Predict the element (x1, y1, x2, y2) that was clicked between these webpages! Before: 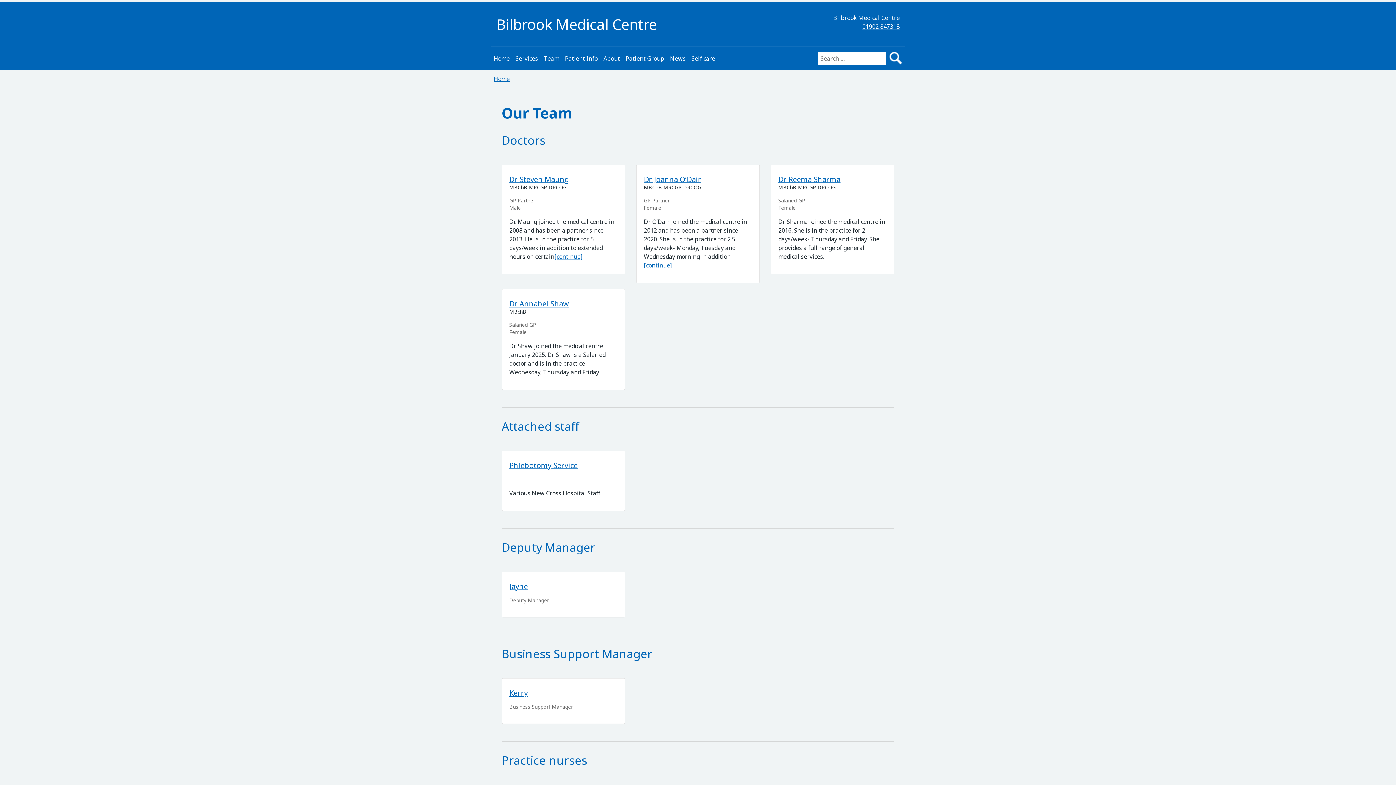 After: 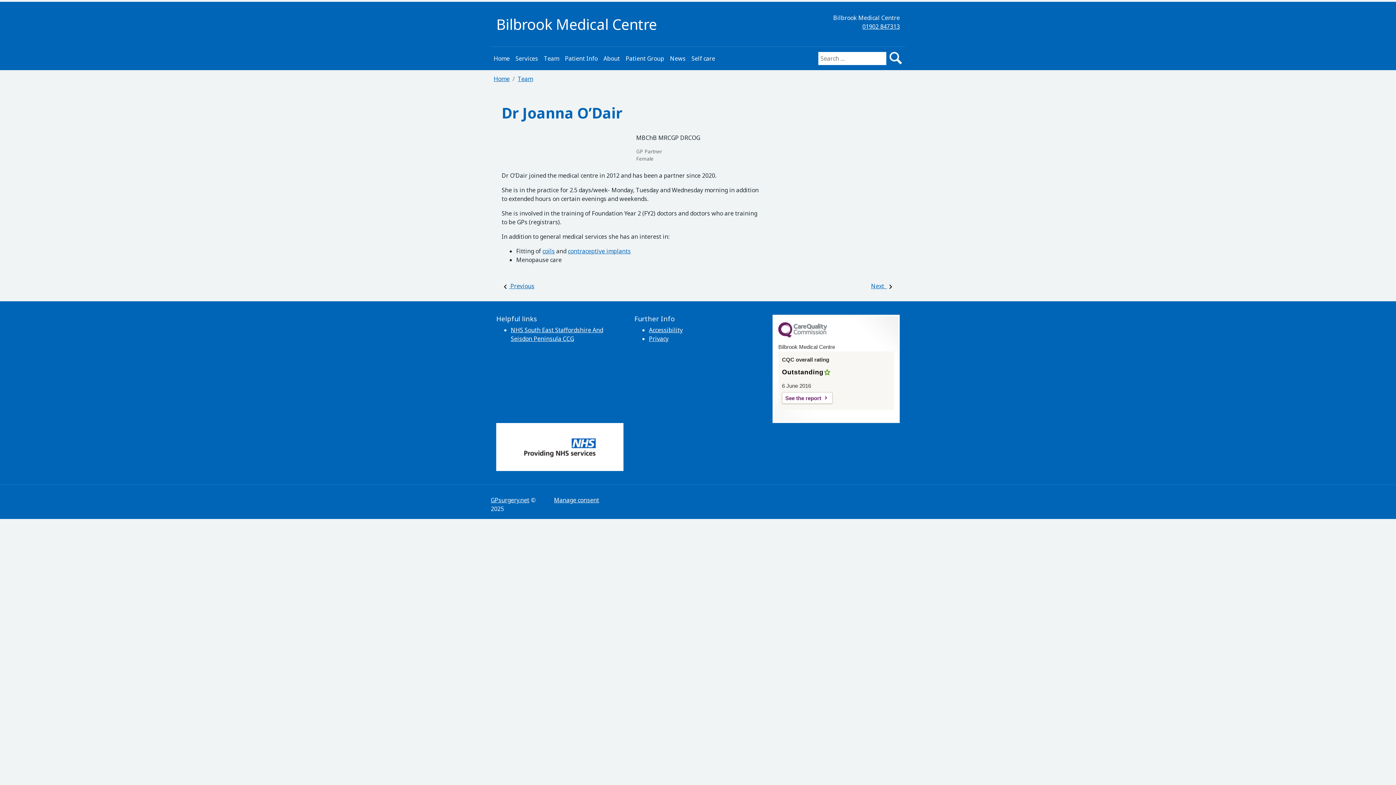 Action: bbox: (644, 174, 701, 184) label: Dr Joanna O’Dair